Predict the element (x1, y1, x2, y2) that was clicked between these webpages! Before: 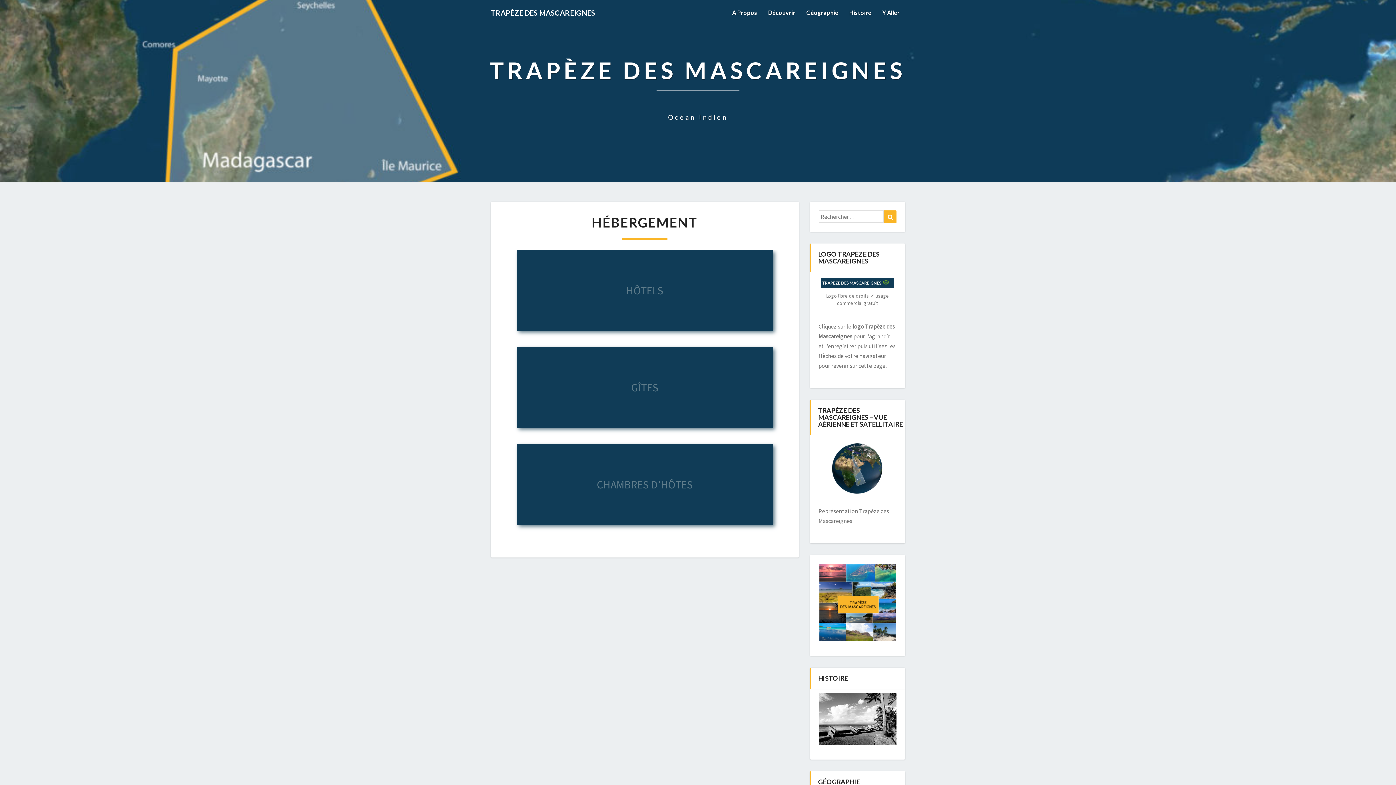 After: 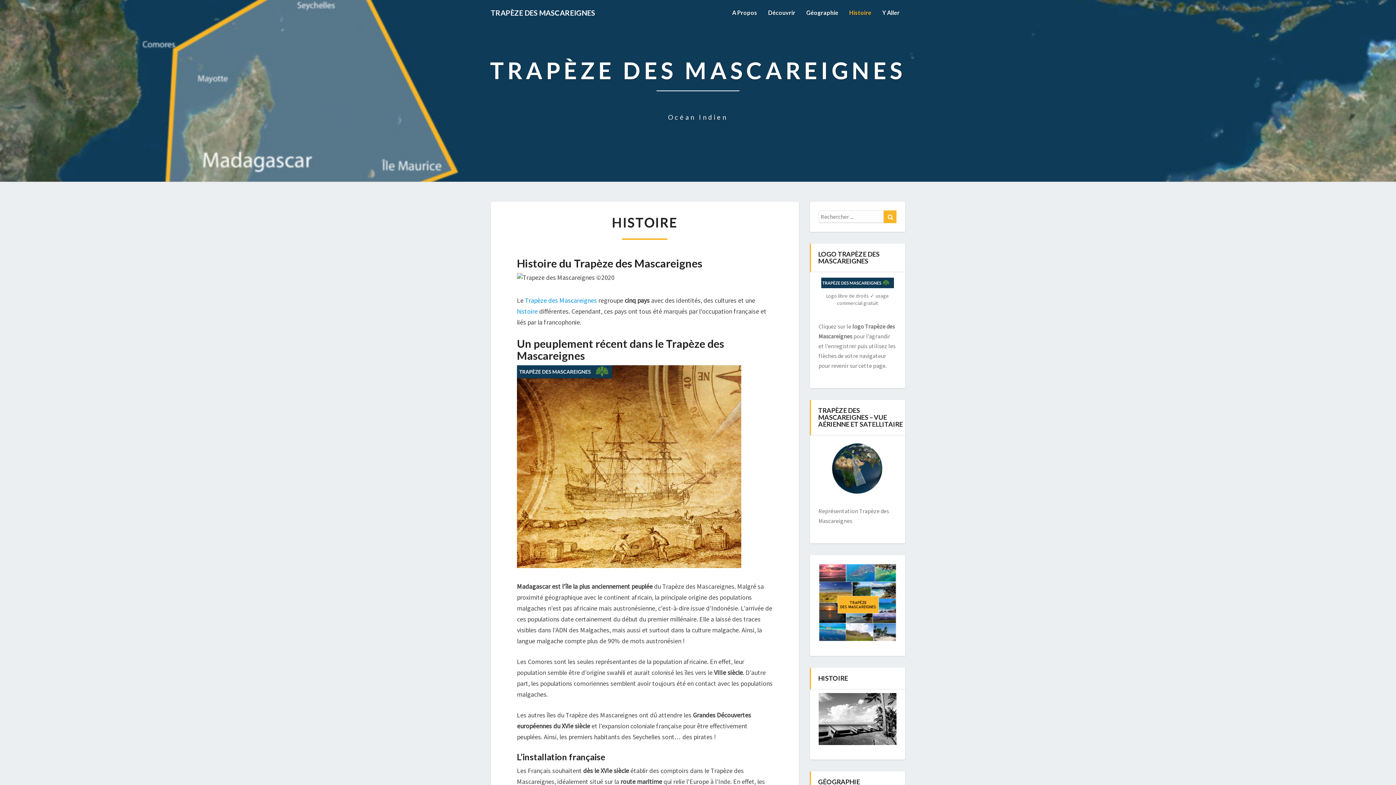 Action: bbox: (818, 718, 896, 725)